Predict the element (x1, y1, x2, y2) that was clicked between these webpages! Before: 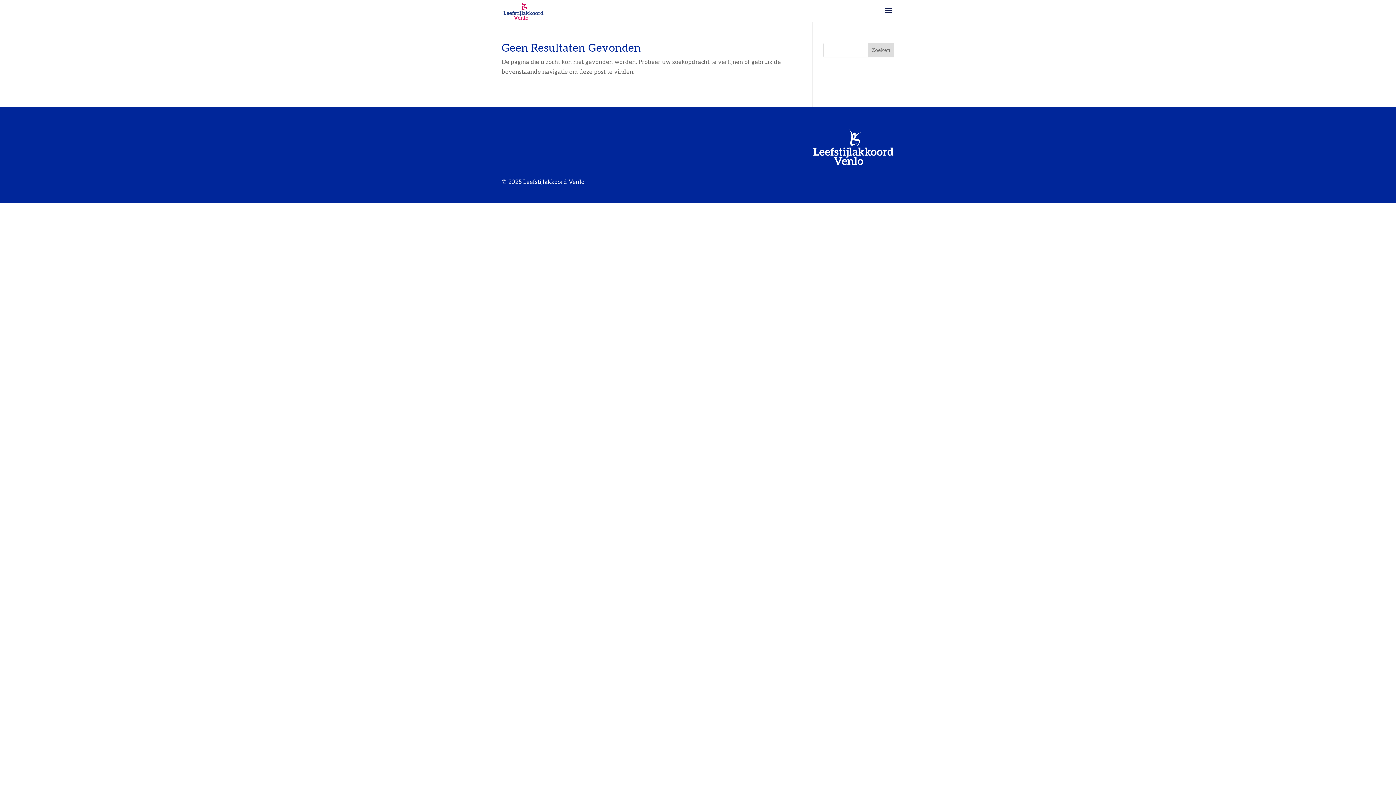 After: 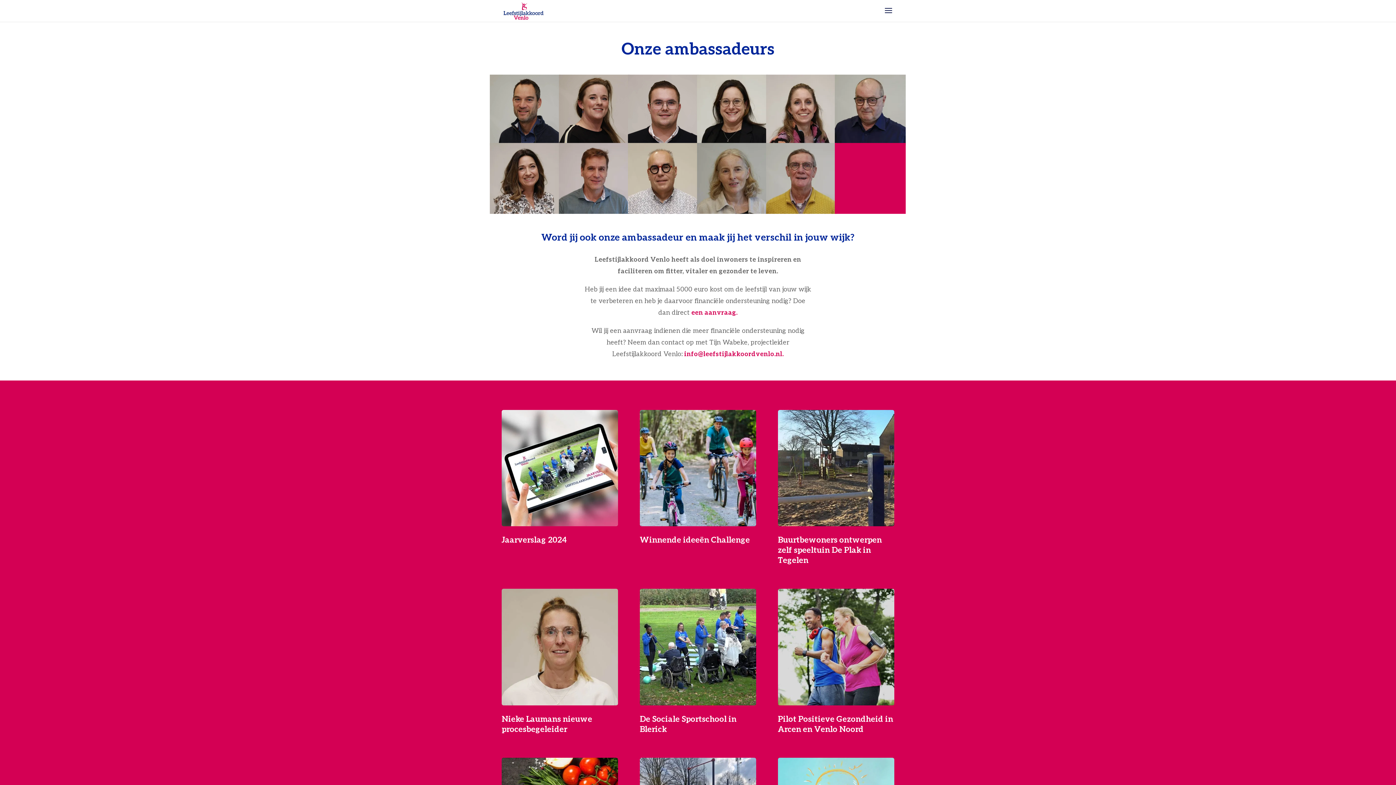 Action: bbox: (503, 7, 543, 14)